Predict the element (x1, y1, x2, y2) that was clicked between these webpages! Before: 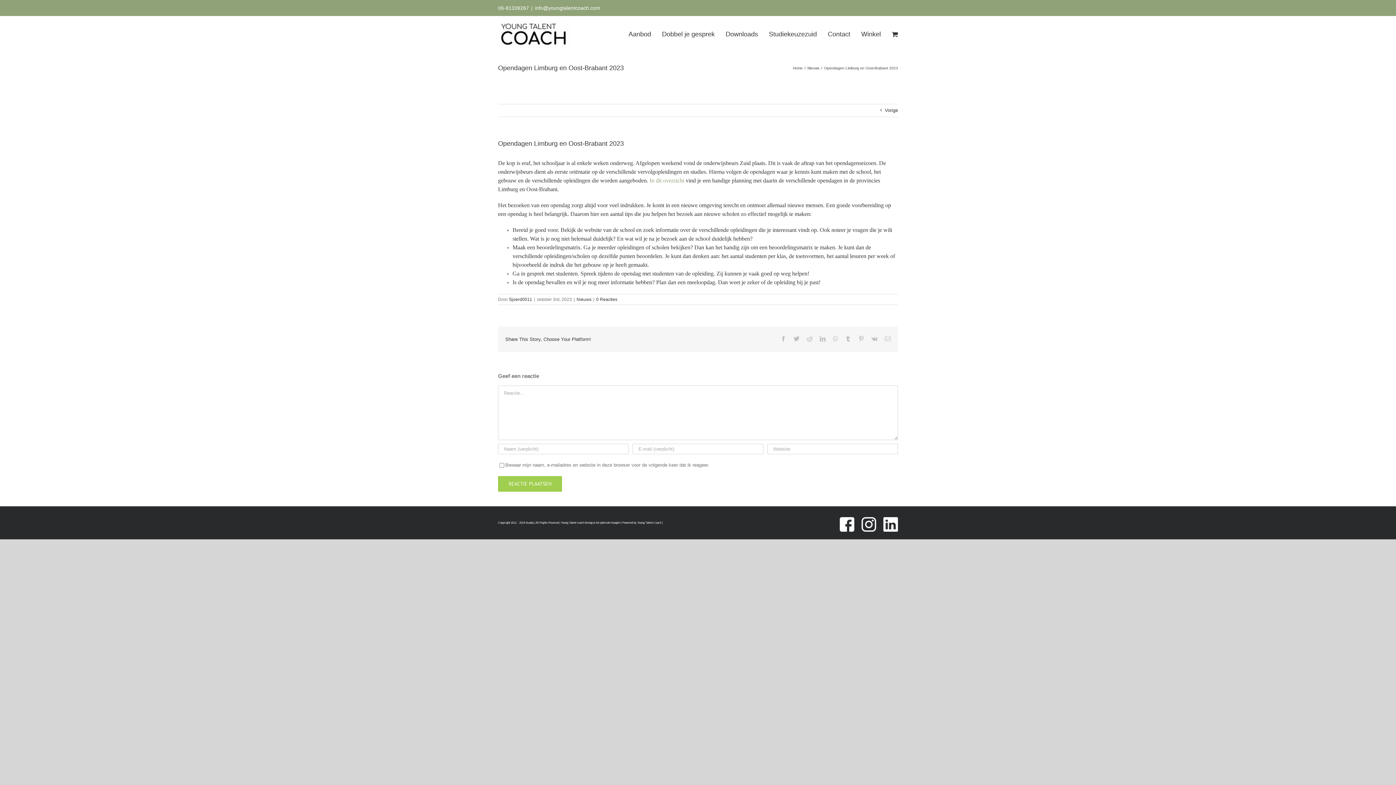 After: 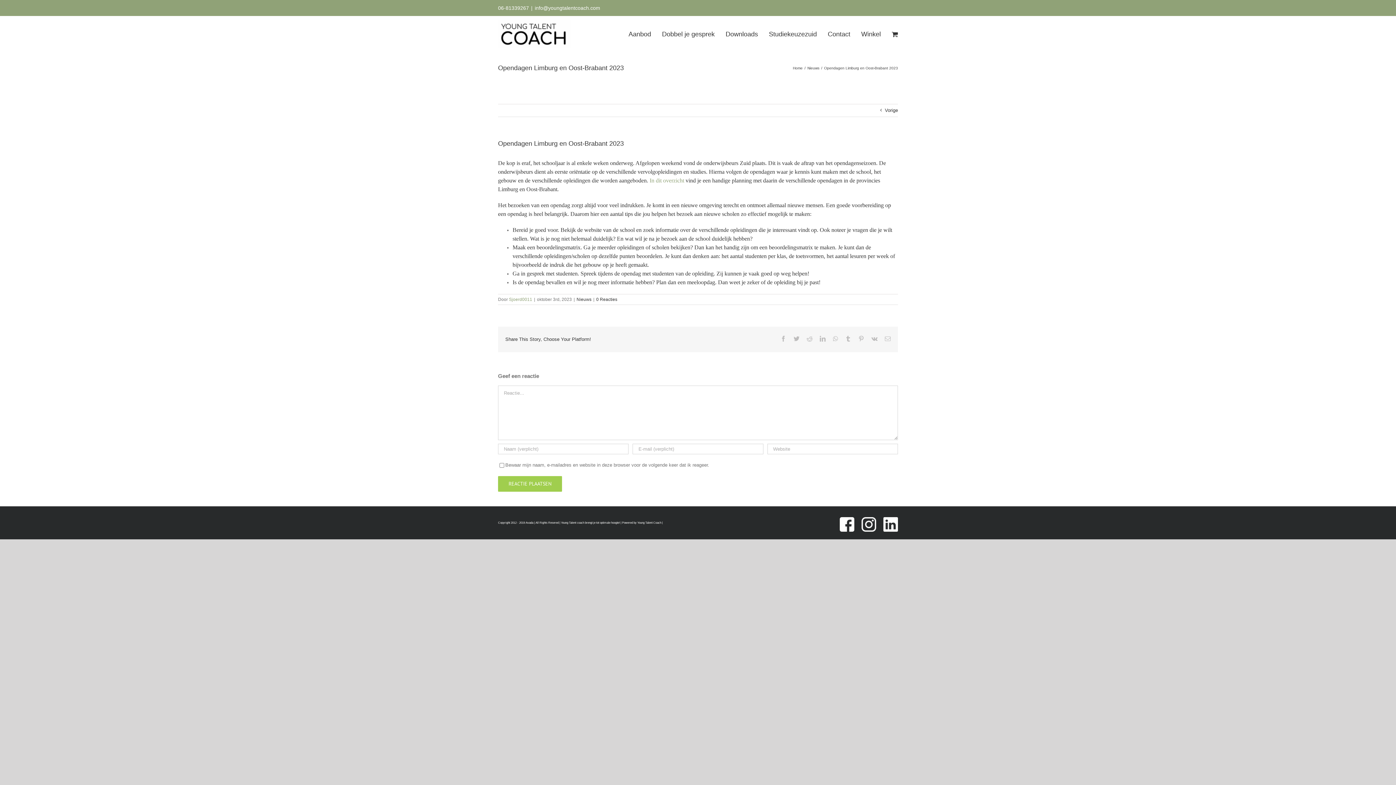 Action: label: Sjoerd0011 bbox: (509, 297, 532, 302)